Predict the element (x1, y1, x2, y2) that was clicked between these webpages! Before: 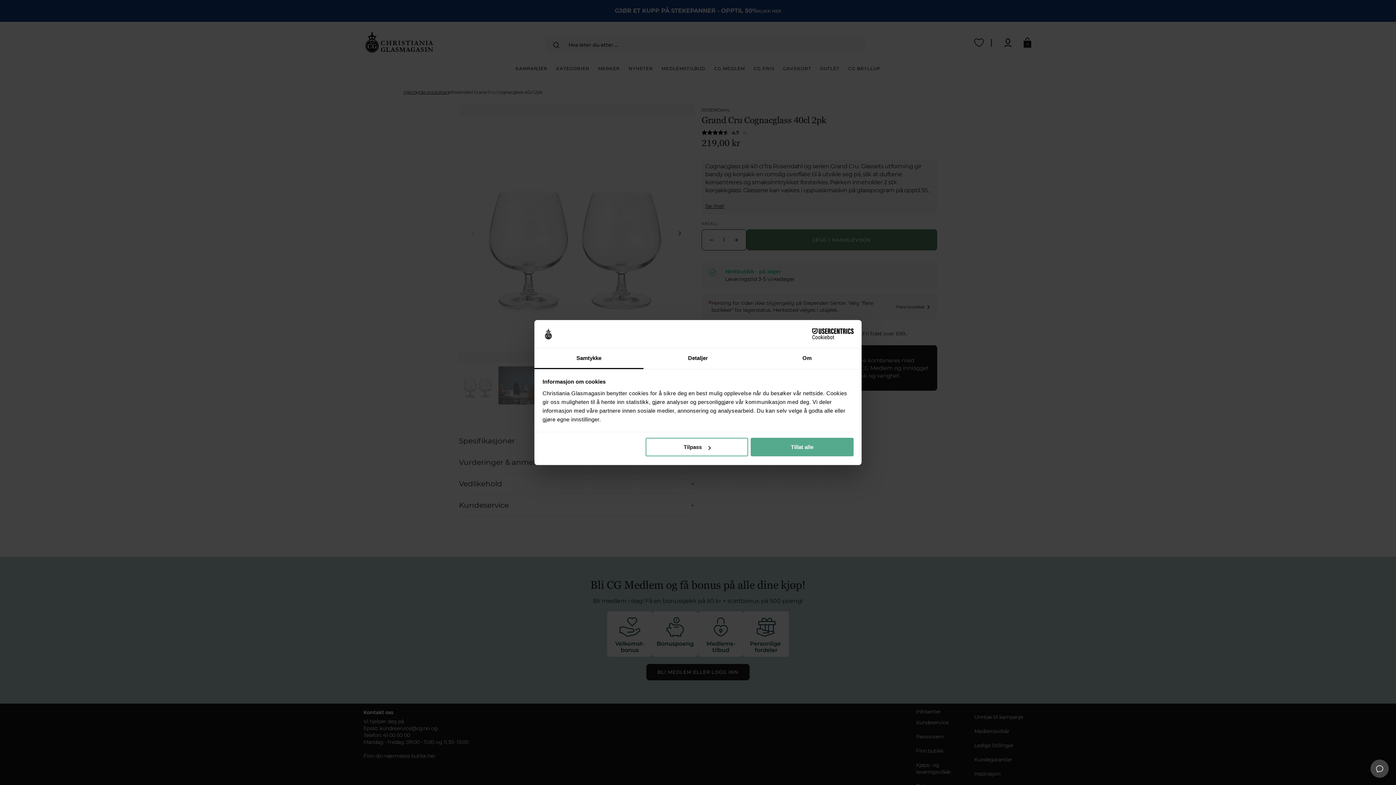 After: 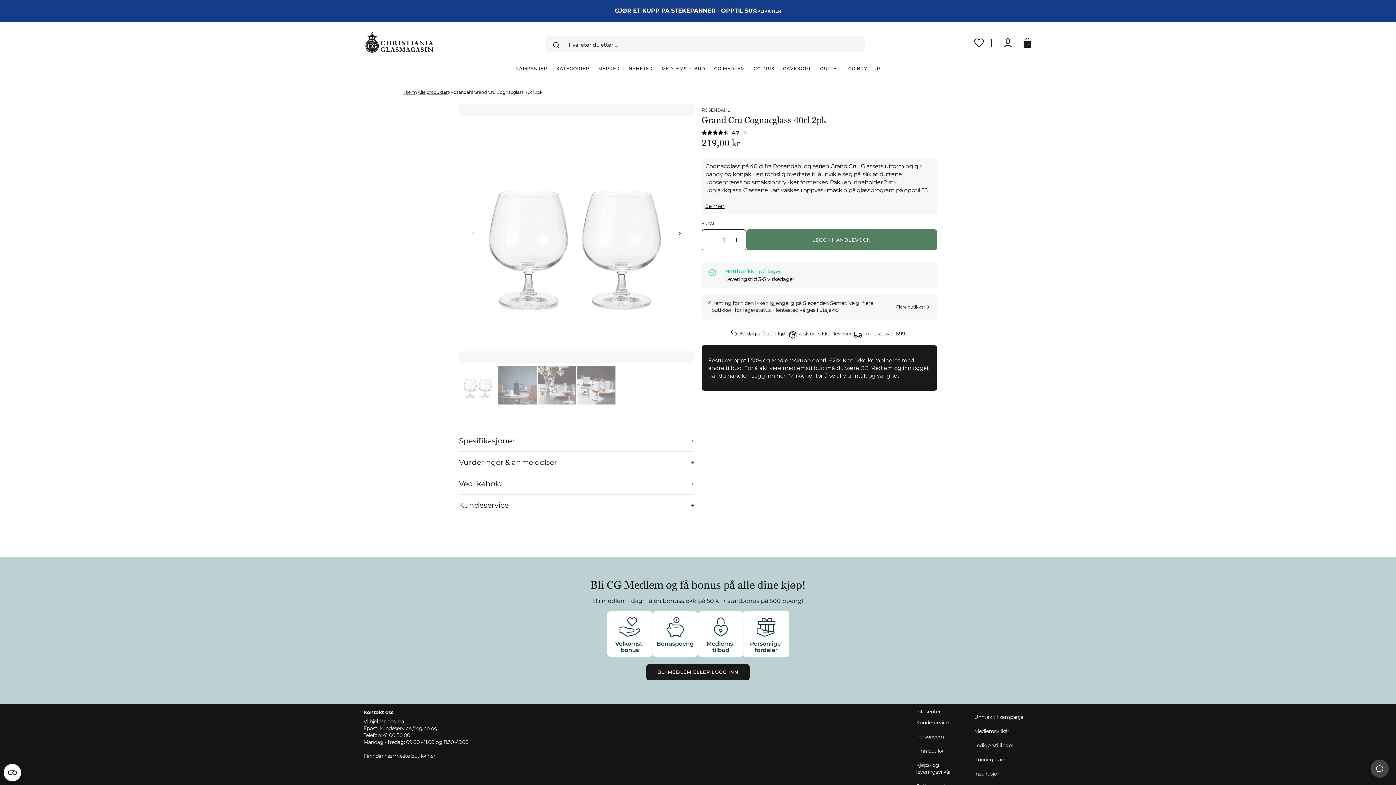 Action: label: Tillat alle bbox: (751, 438, 853, 456)